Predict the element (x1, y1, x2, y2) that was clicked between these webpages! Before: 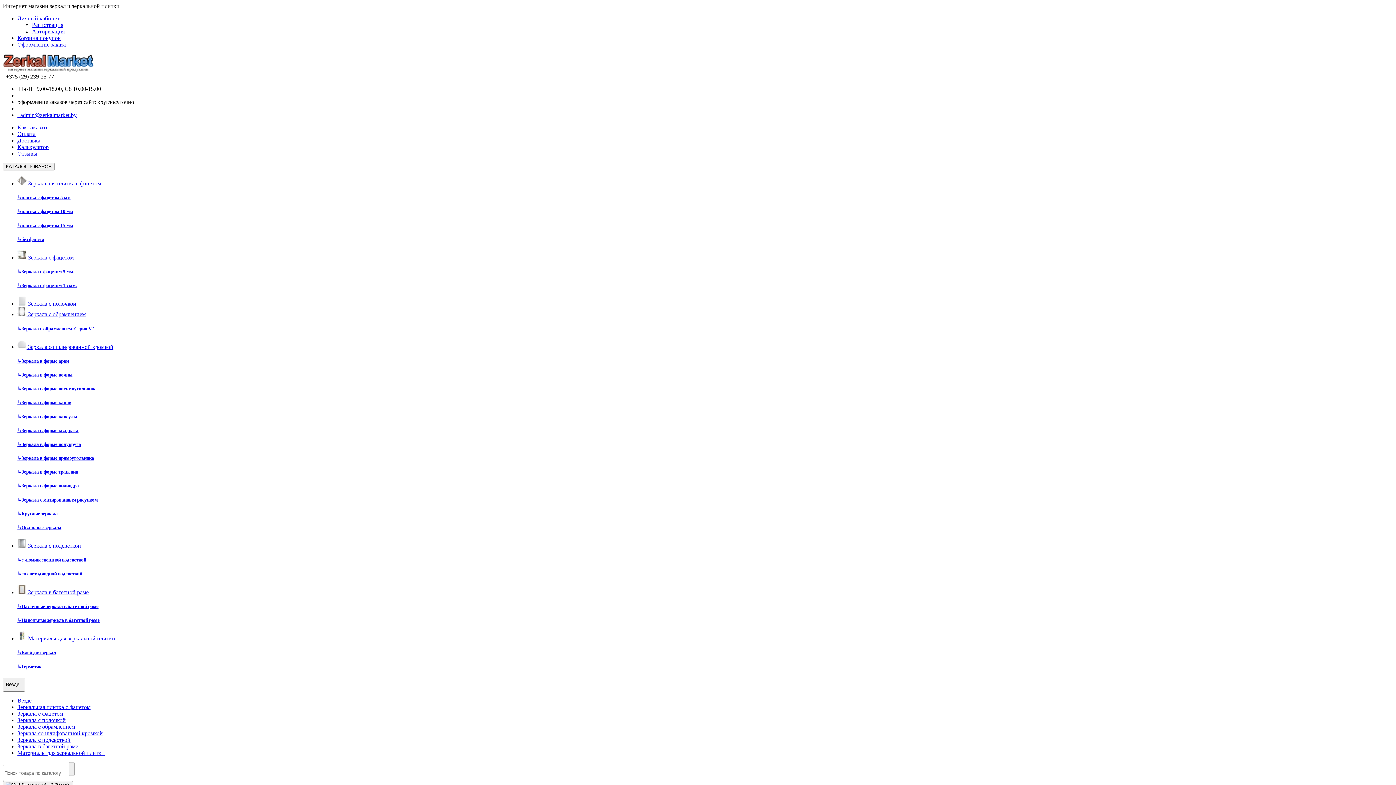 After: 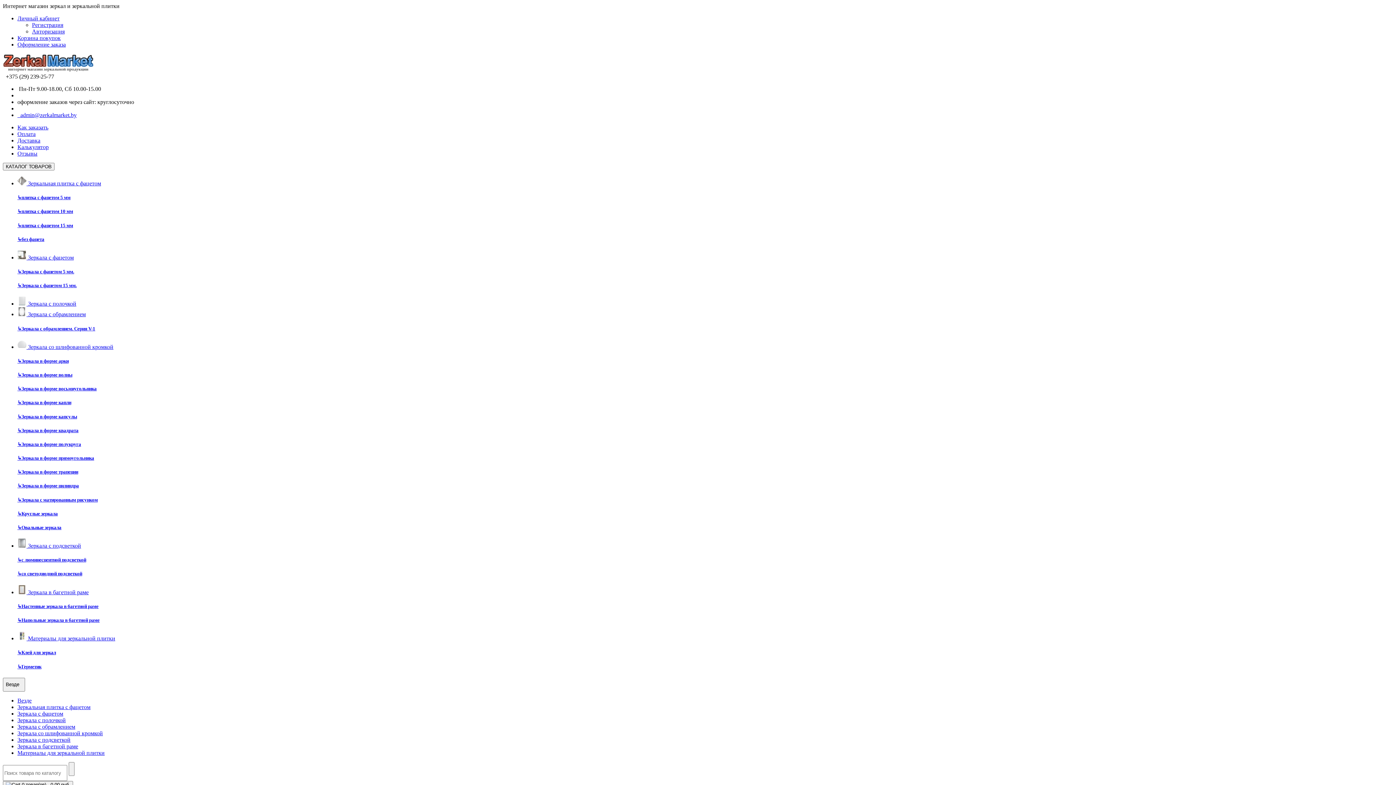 Action: label:  Зеркала с обрамлением bbox: (17, 311, 85, 317)